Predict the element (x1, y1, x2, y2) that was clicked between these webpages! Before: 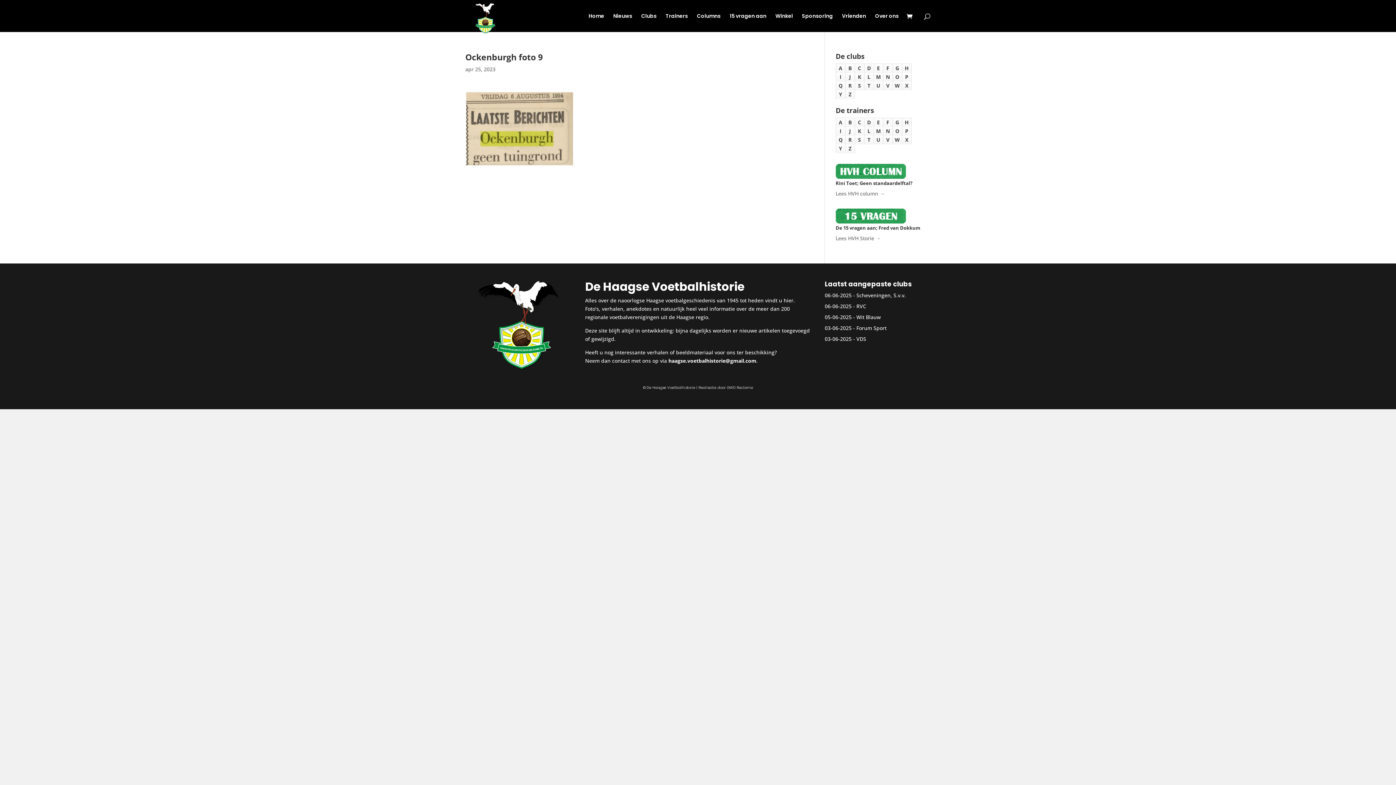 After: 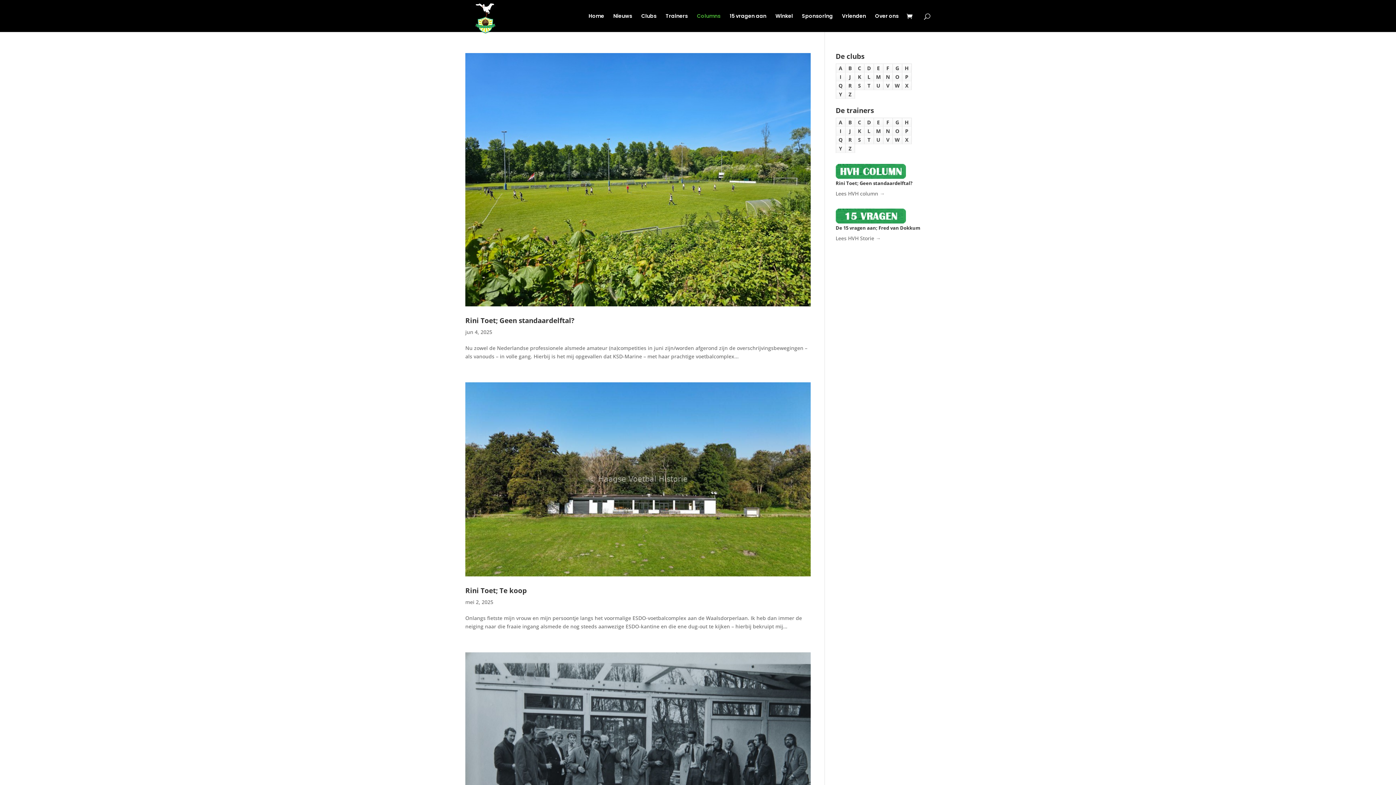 Action: bbox: (697, 13, 720, 32) label: Columns